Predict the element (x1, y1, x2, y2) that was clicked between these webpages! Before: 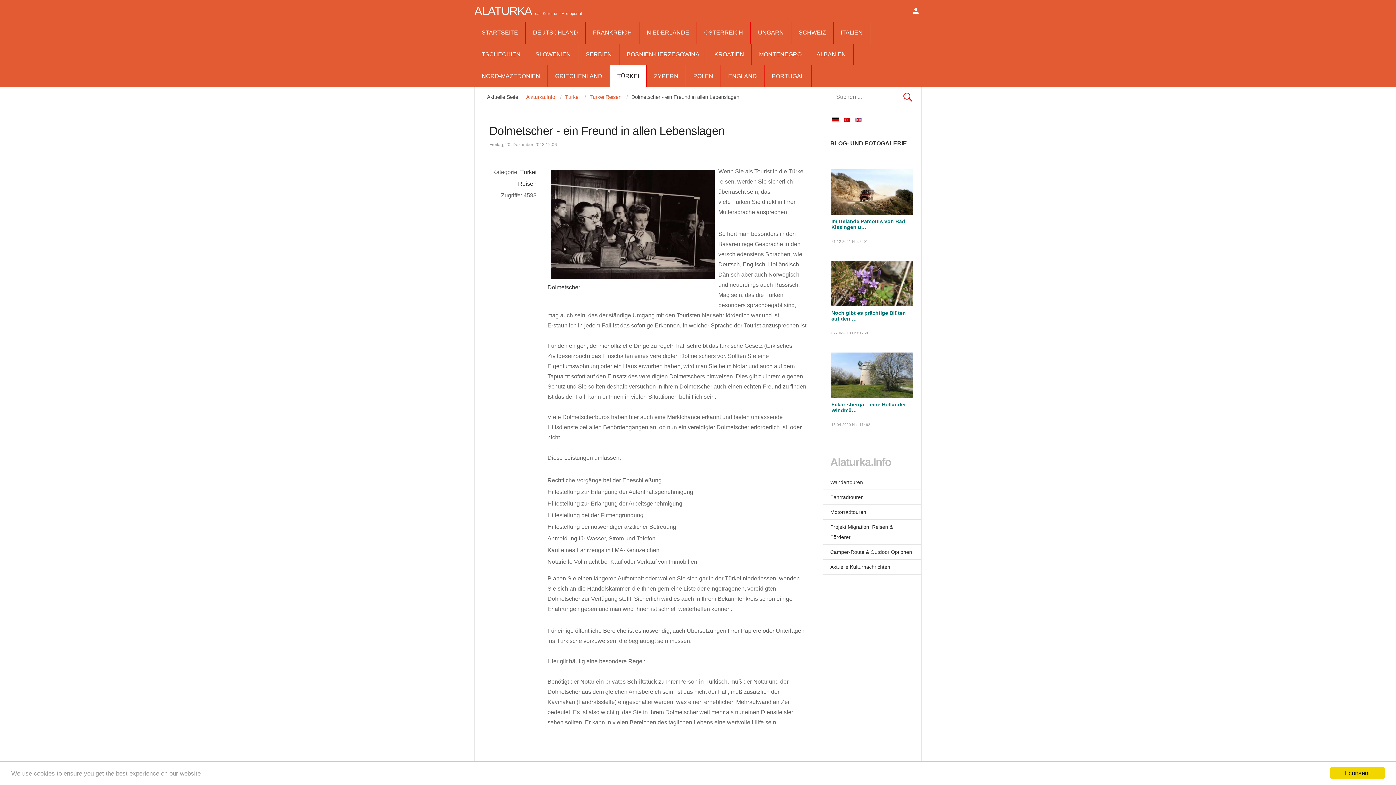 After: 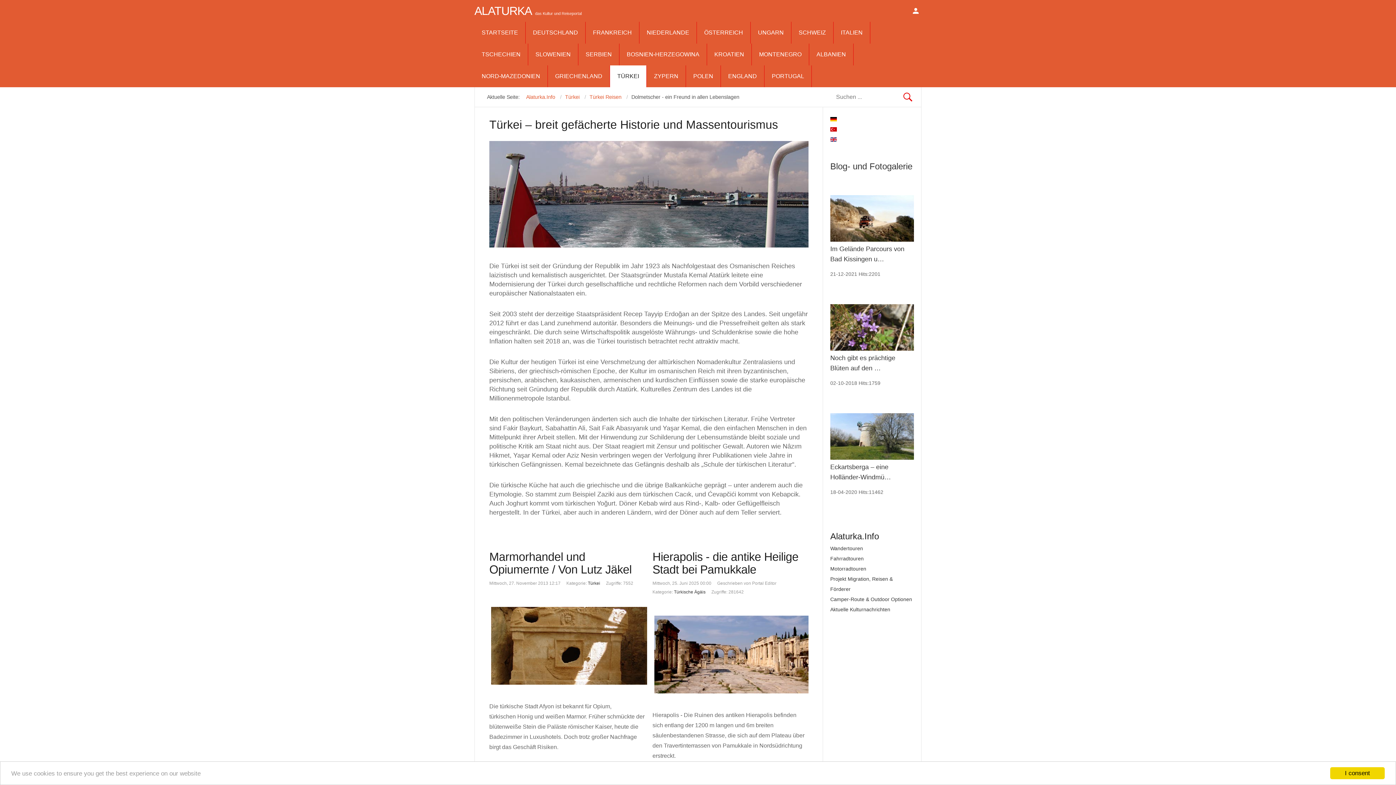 Action: label: TÜRKEI bbox: (610, 65, 646, 87)